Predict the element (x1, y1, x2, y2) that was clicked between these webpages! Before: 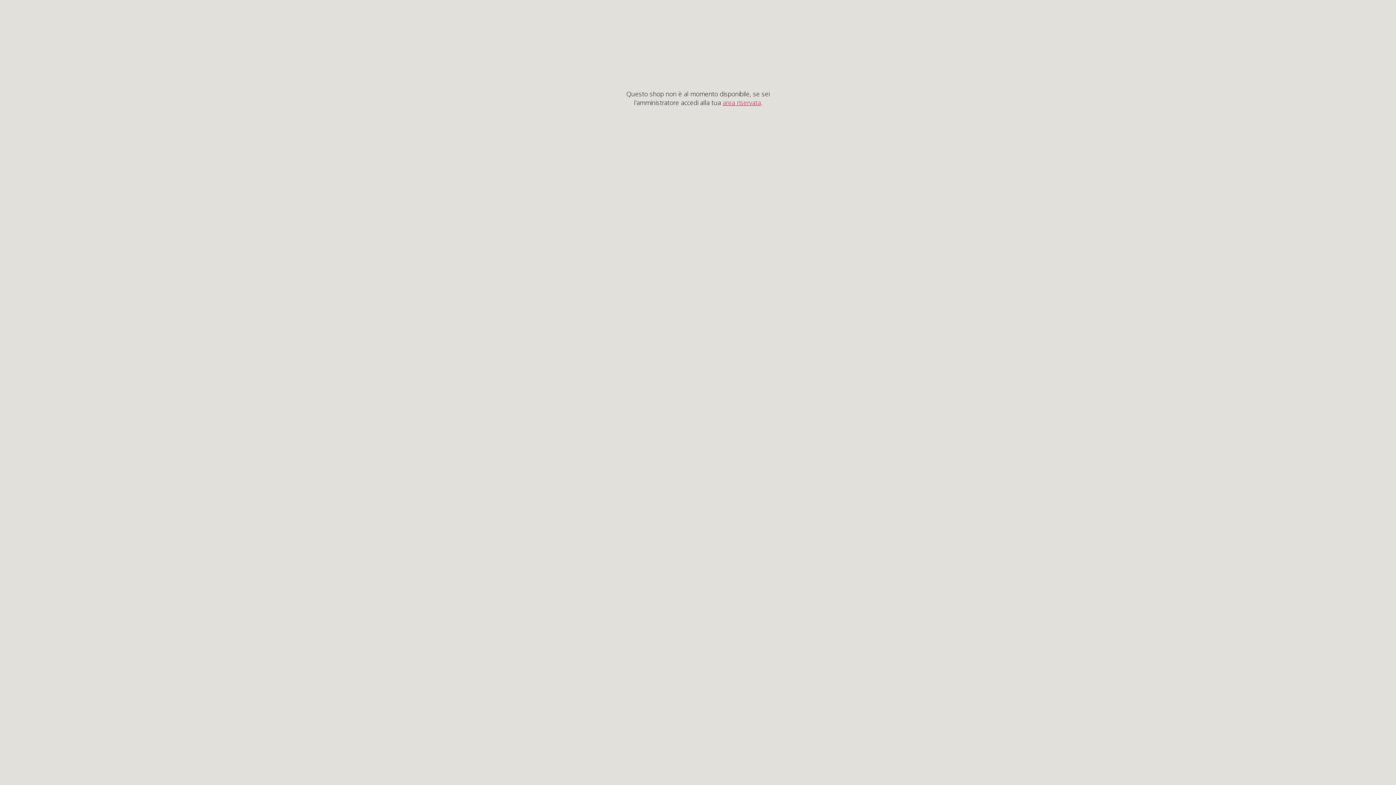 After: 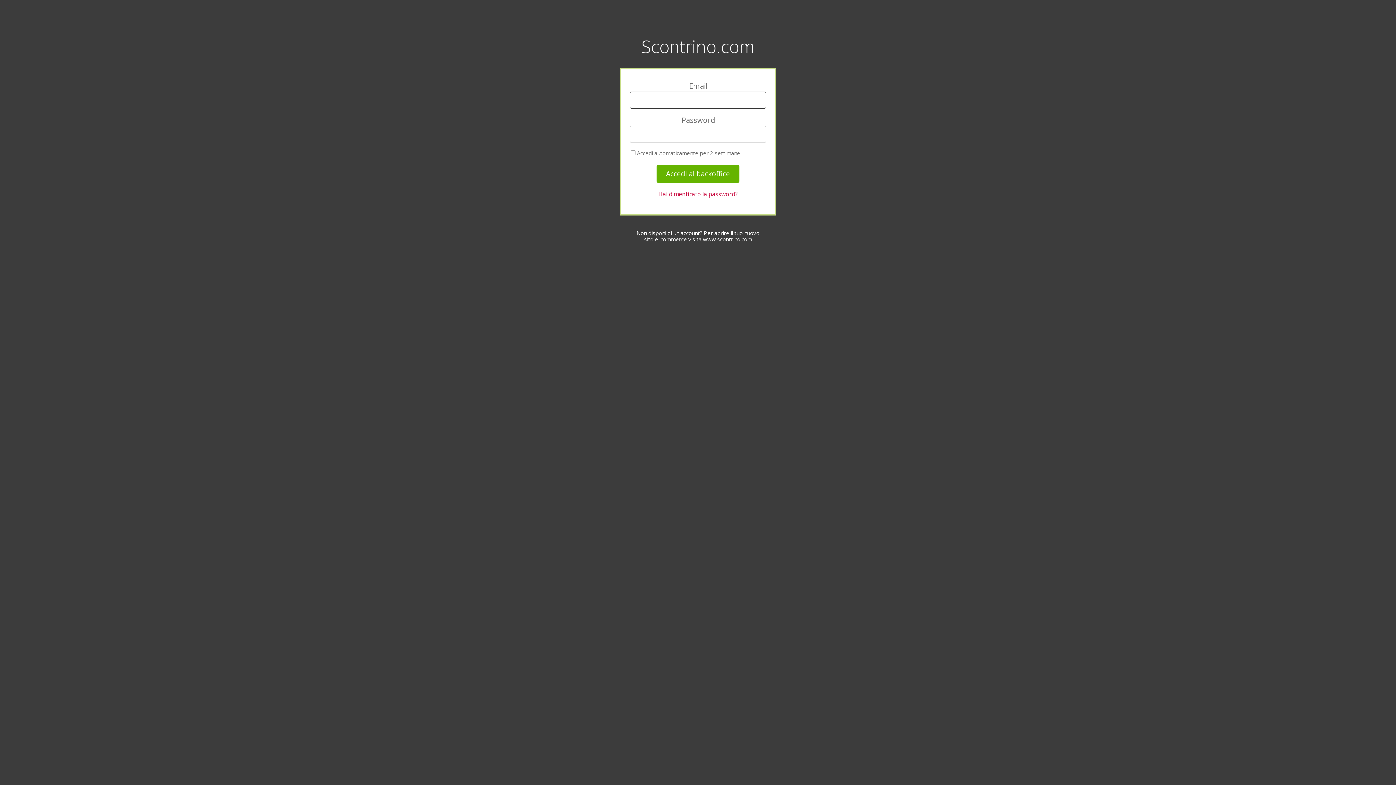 Action: label: area riservata bbox: (722, 98, 761, 106)